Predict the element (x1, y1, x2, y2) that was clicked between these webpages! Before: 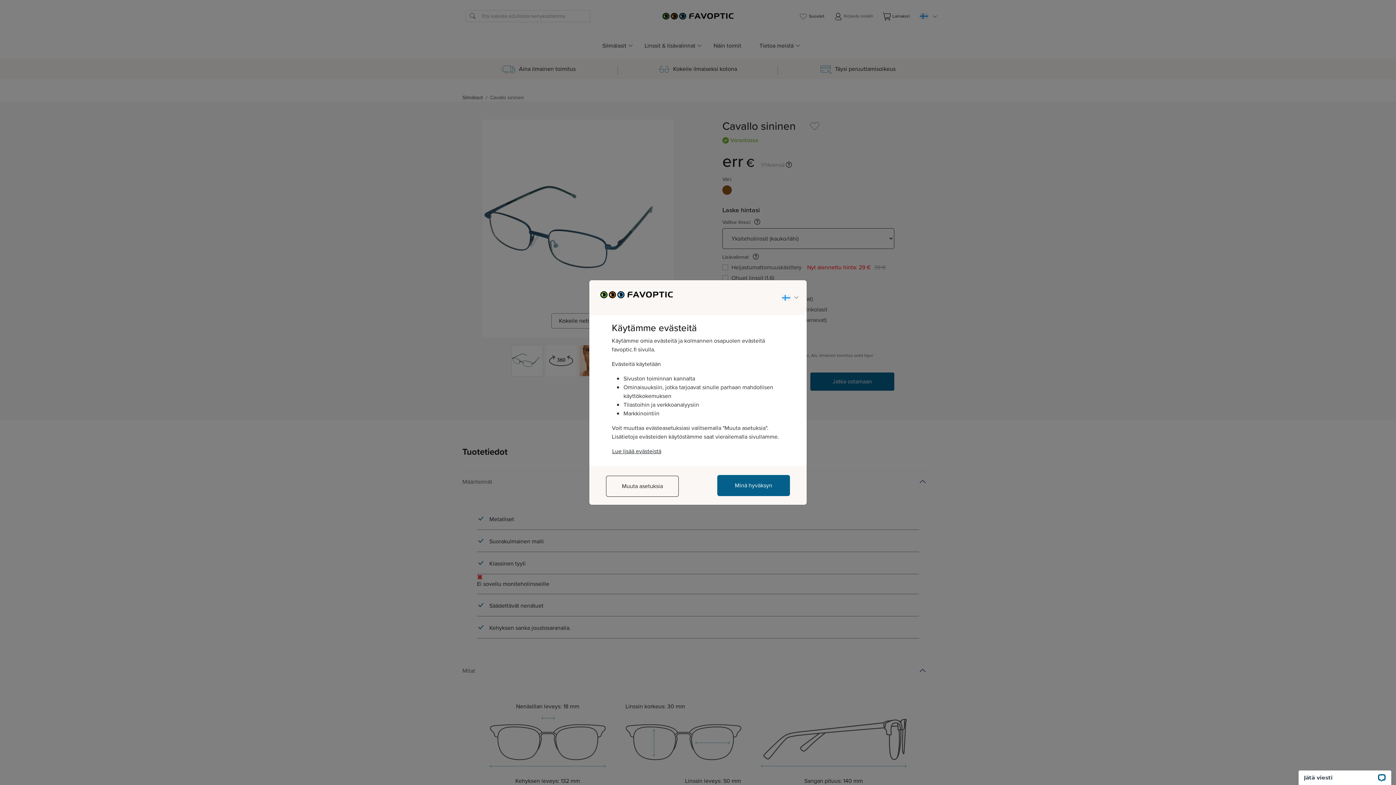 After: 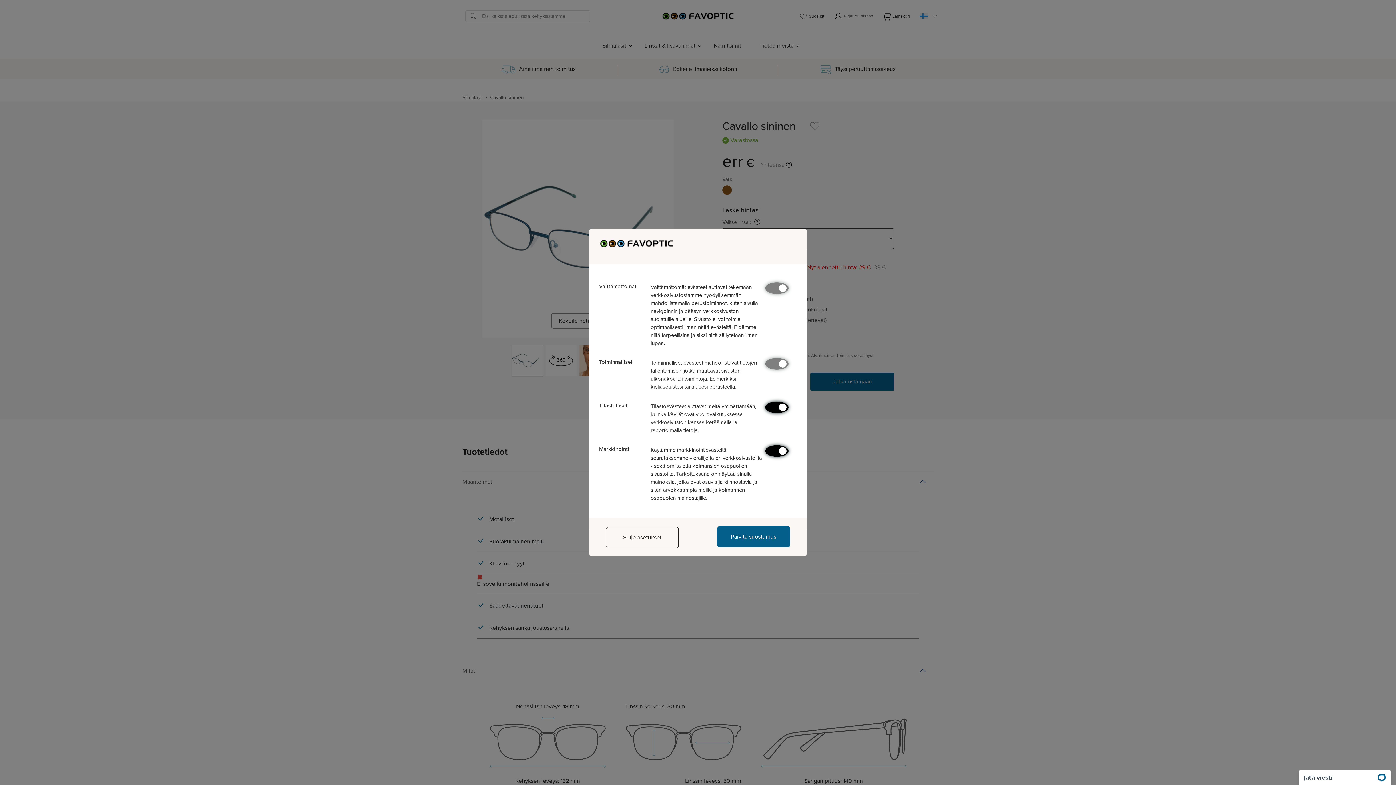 Action: bbox: (606, 475, 678, 496) label: Muuta asetuksia